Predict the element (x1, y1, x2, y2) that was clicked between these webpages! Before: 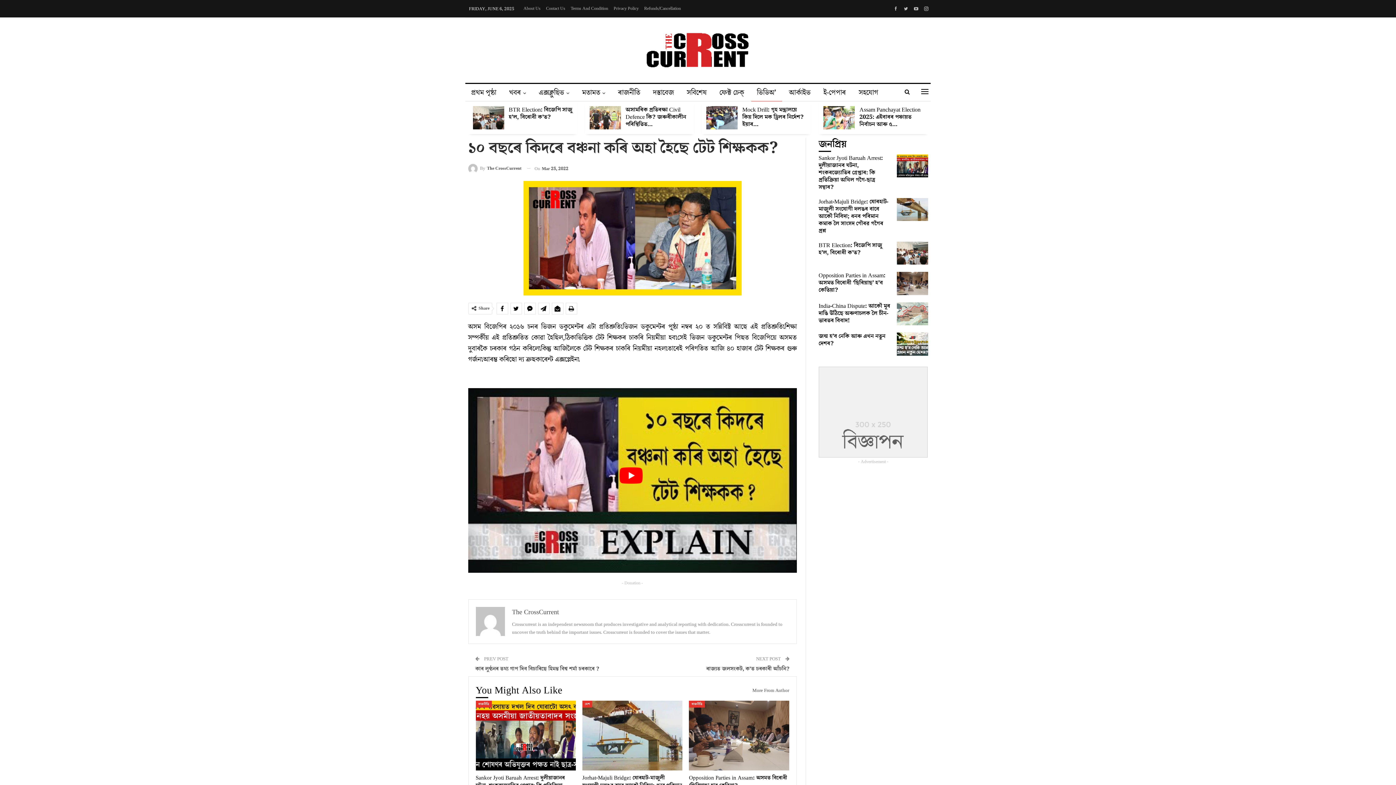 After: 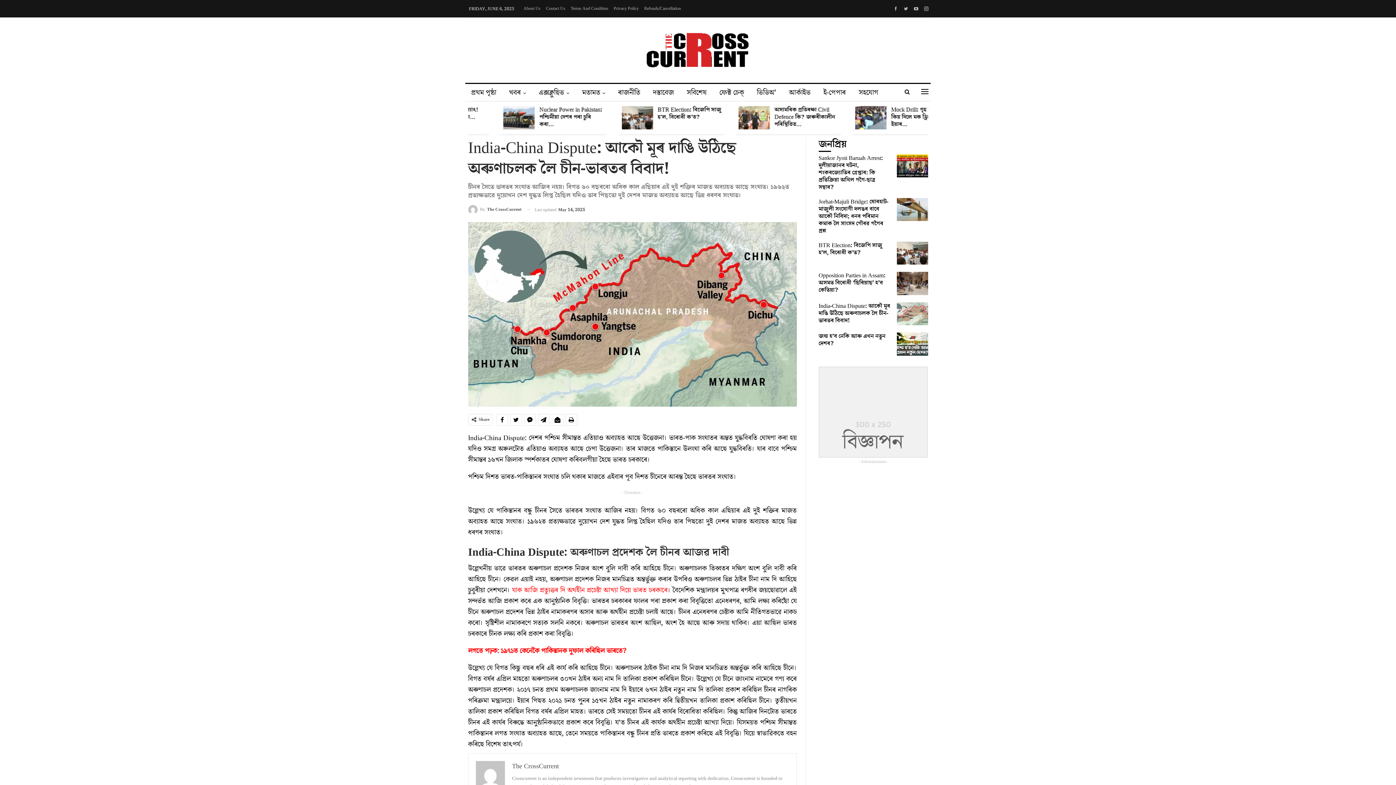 Action: bbox: (818, 302, 890, 324) label: India-China Dispute: আকৌ মূৰ দাঙি উঠিছে অৰুণাচলক লৈ চীন-ভাৰতৰ বিবাদ!